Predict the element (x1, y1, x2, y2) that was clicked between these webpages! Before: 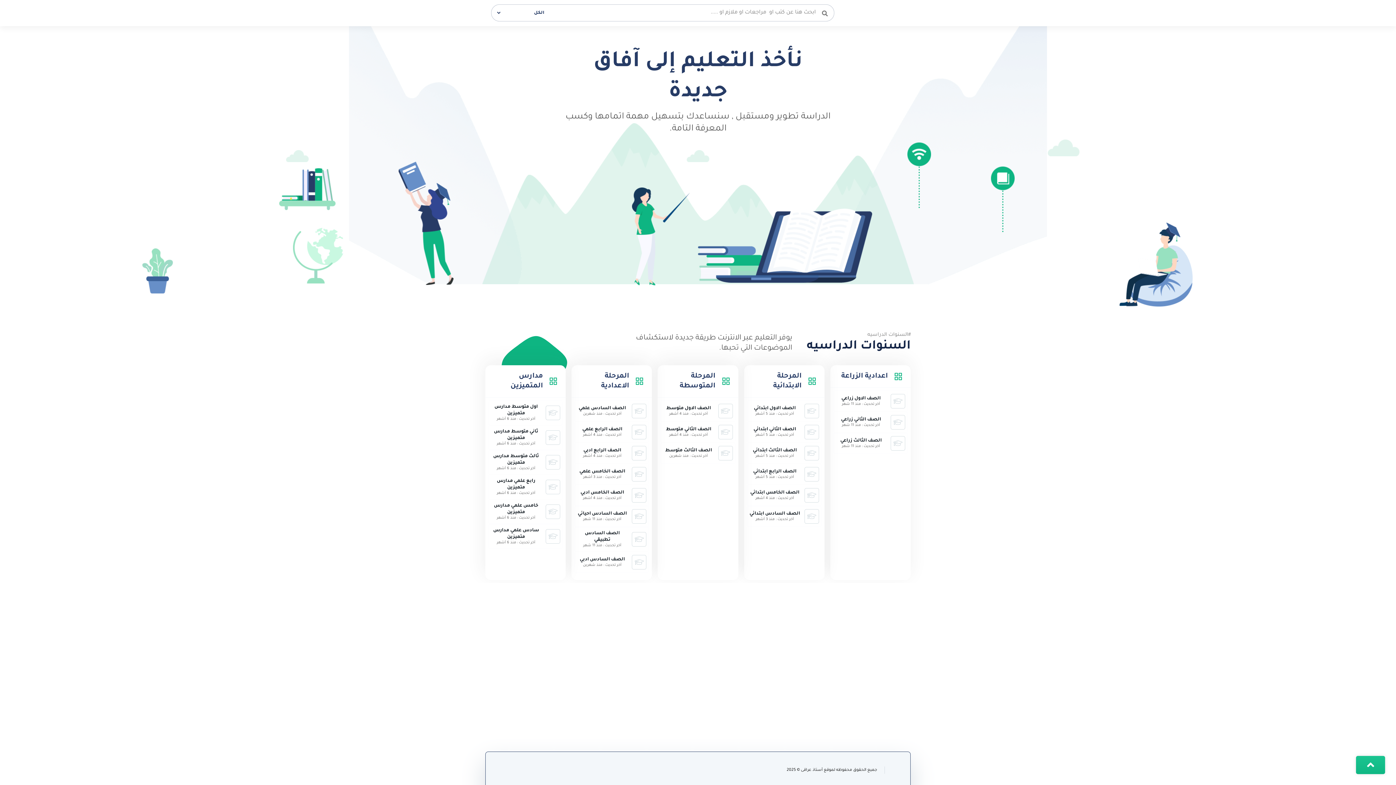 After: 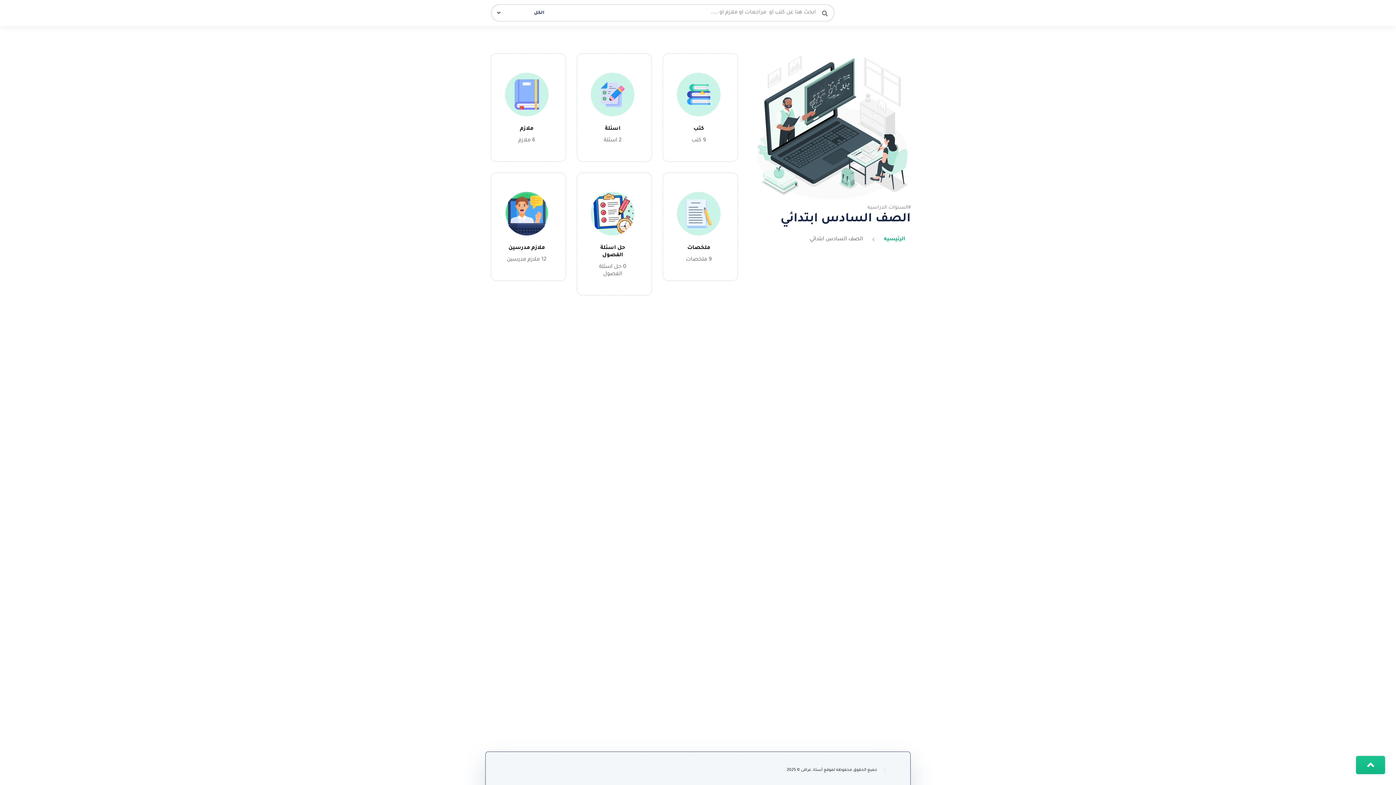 Action: label: الصف السادس ابتدائي
آخر تحديث : منذ 3 أشهر bbox: (747, 506, 821, 527)